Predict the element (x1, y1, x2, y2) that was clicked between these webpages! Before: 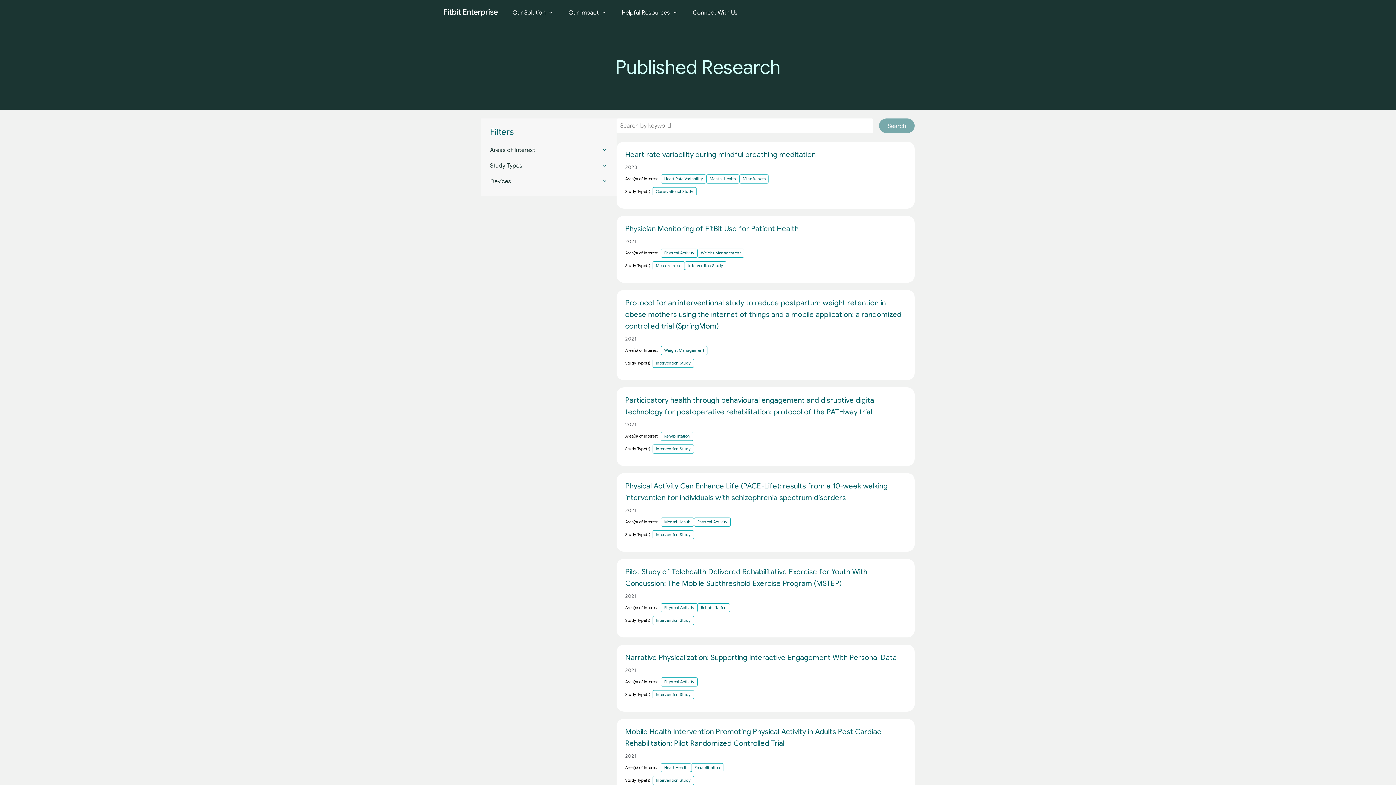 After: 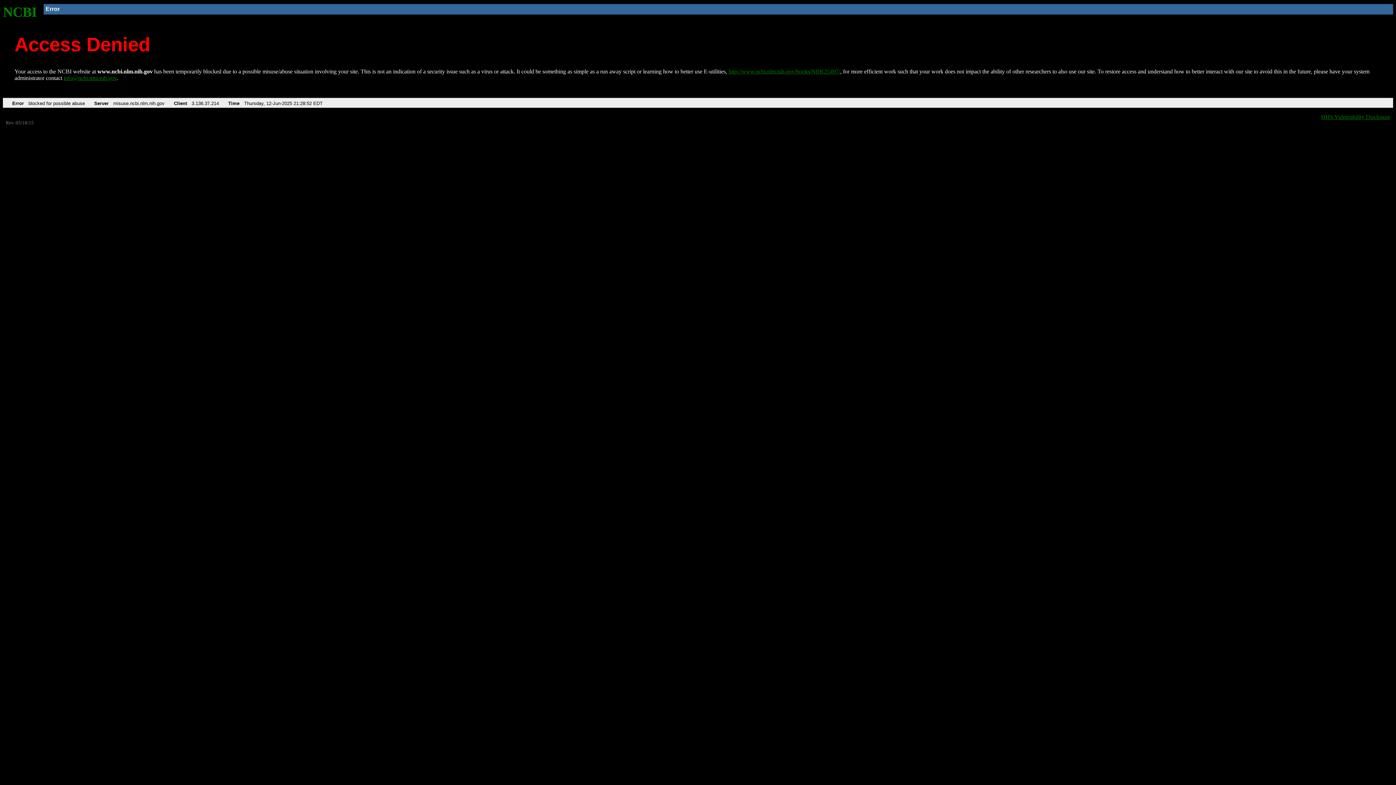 Action: bbox: (625, 477, 906, 504) label: Physical Activity Can Enhance Life (PACE-Life): results from a 10-week walking intervention for individuals with schizophrenia spectrum disorders